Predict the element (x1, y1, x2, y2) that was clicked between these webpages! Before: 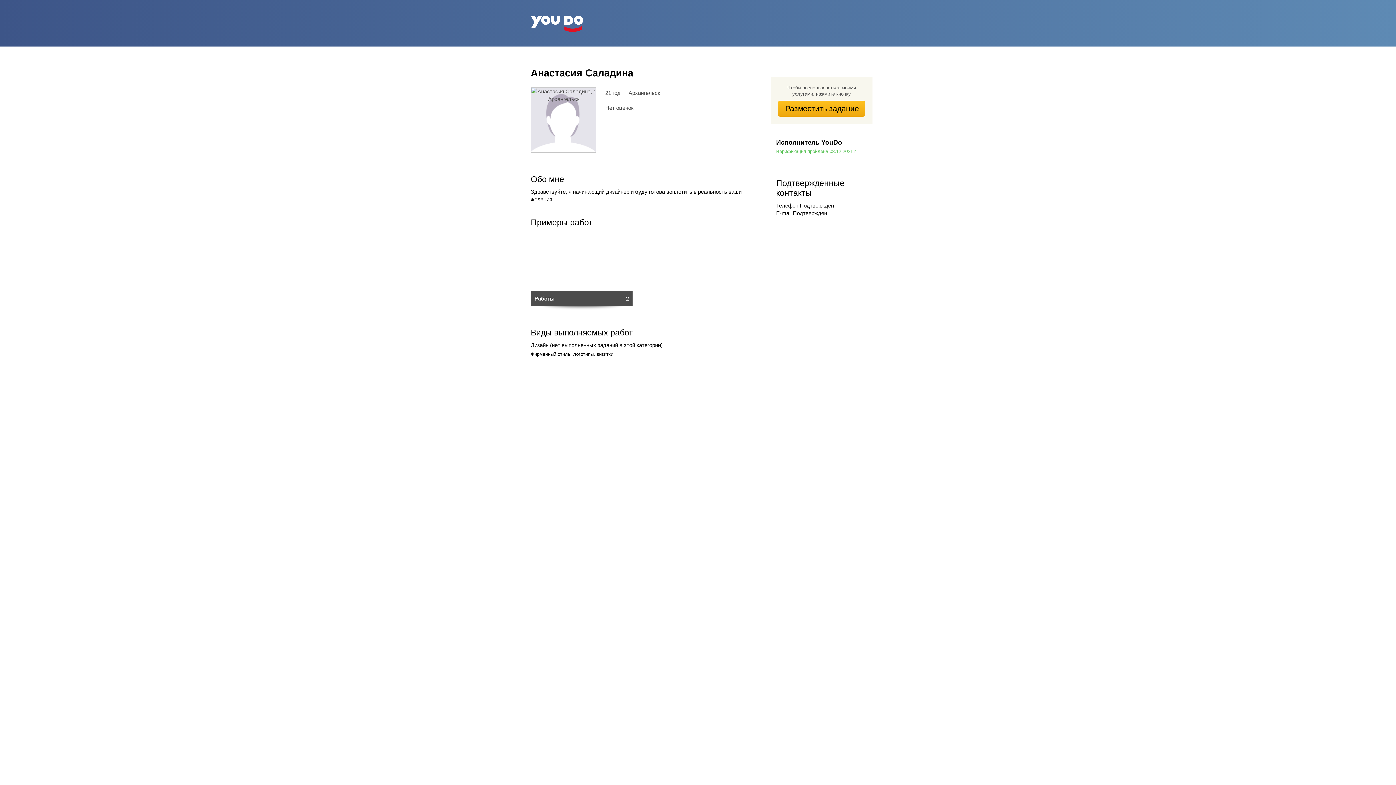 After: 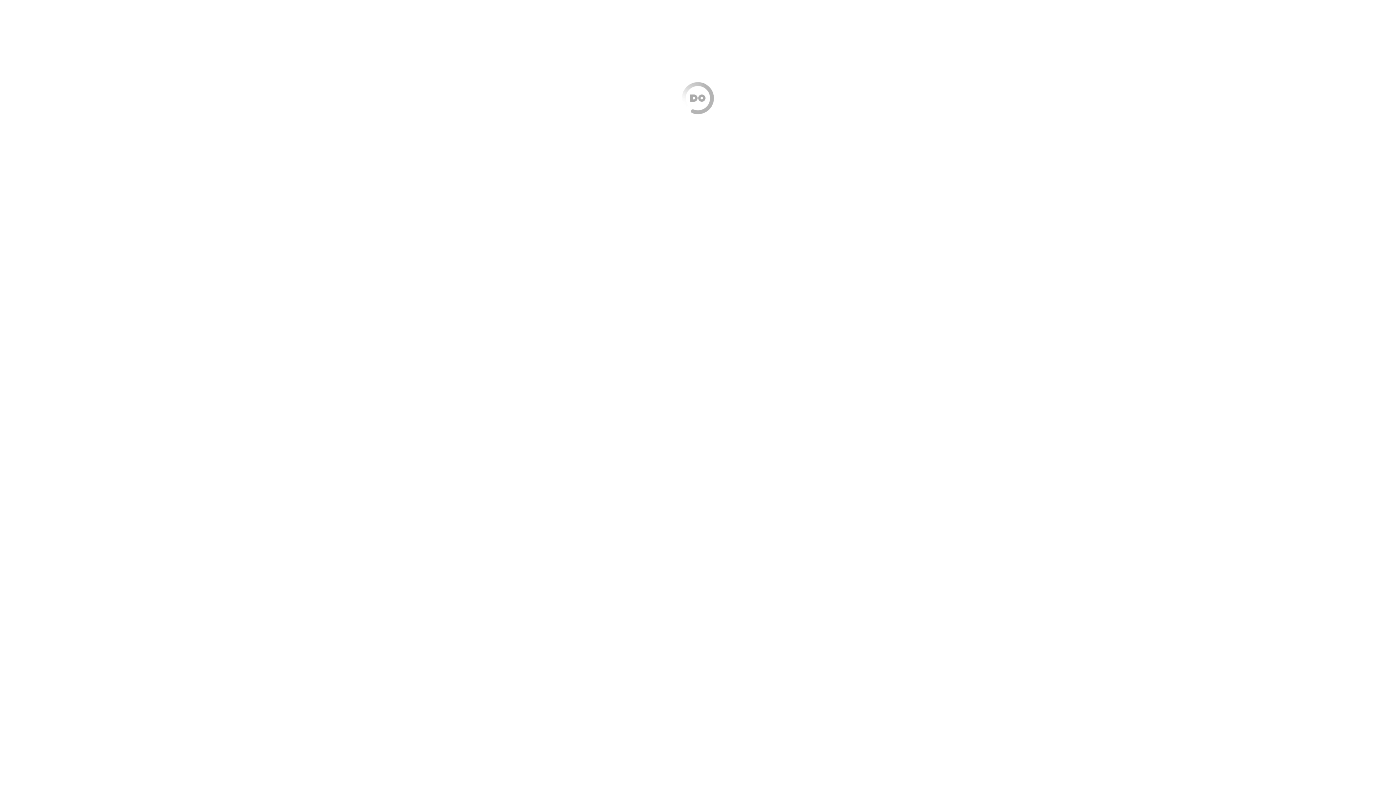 Action: bbox: (778, 100, 865, 116) label: Разместить задание